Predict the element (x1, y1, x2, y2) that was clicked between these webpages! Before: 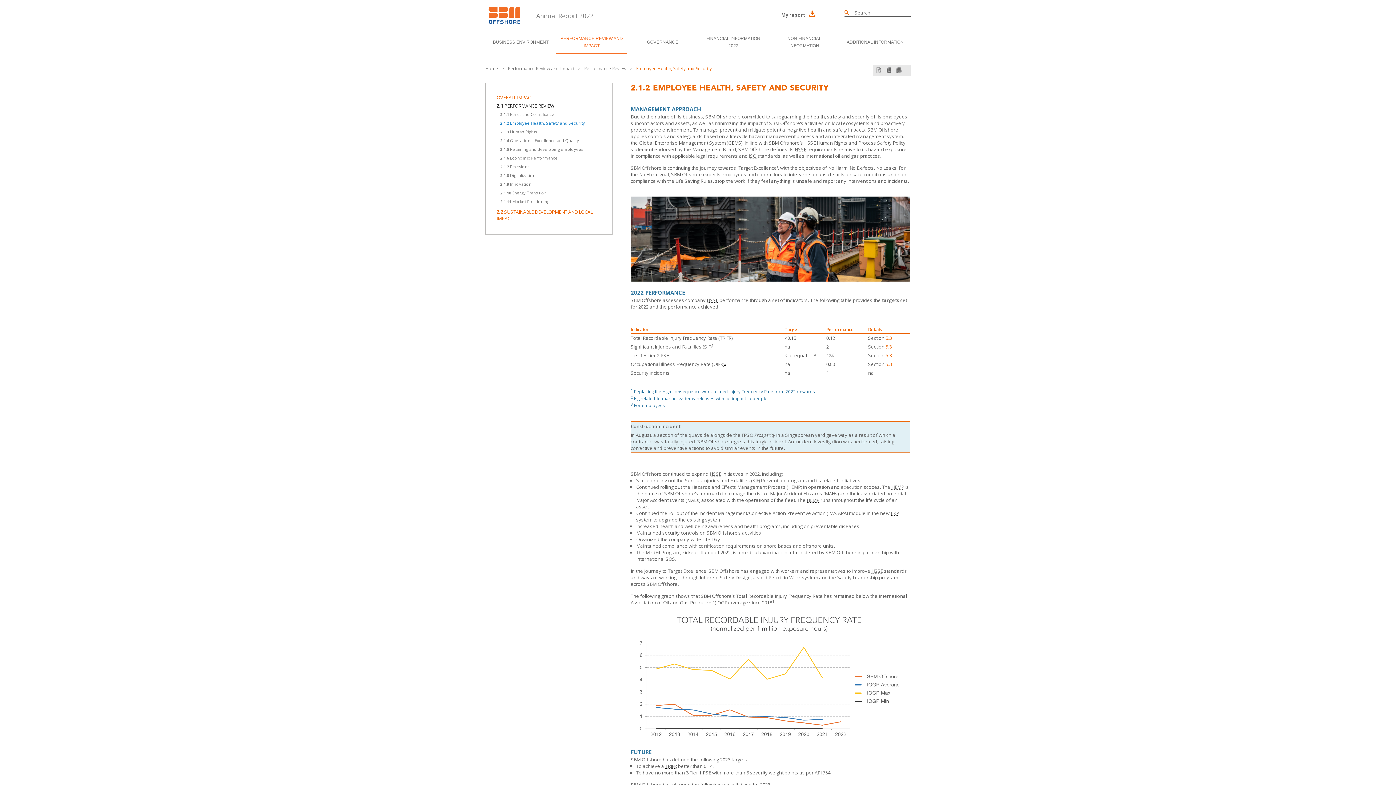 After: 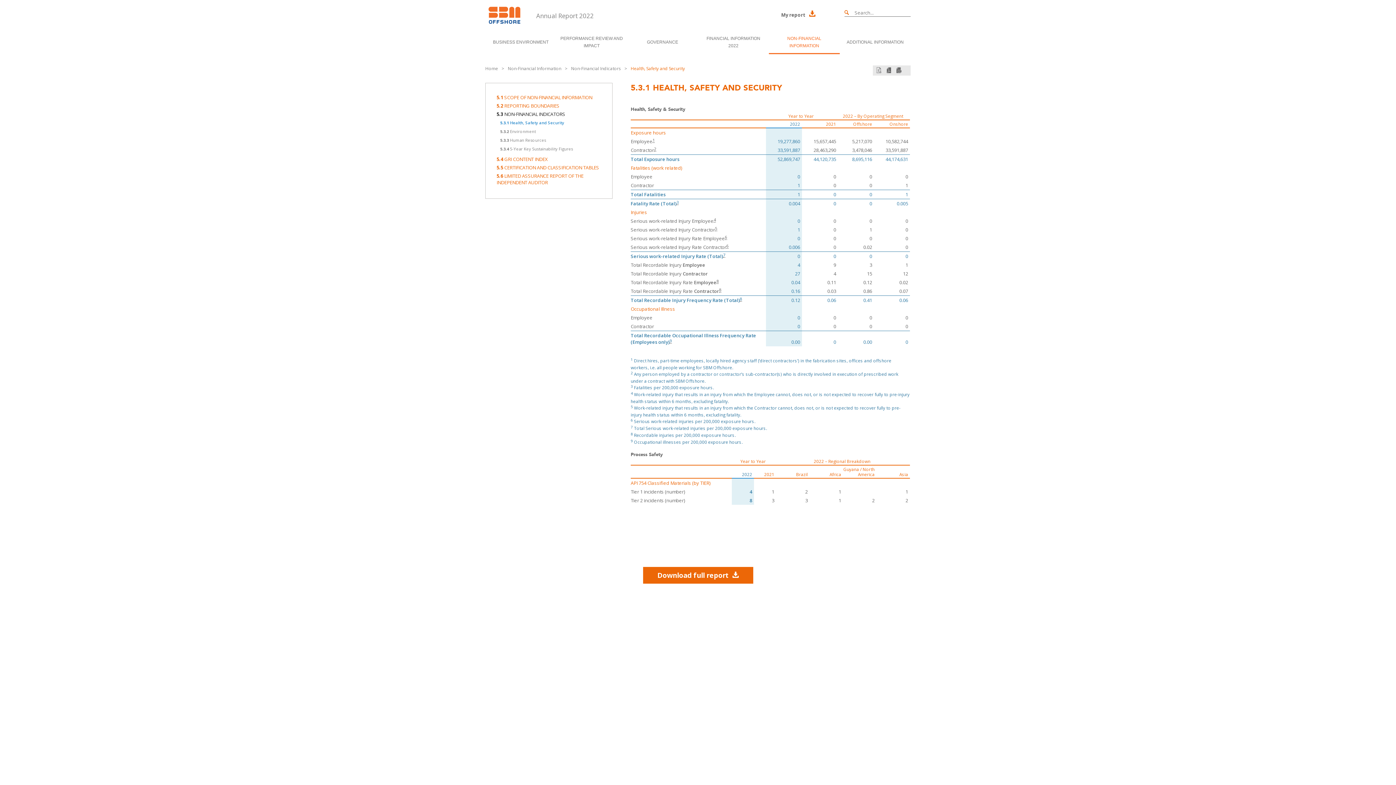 Action: bbox: (885, 361, 892, 367) label: 5.3